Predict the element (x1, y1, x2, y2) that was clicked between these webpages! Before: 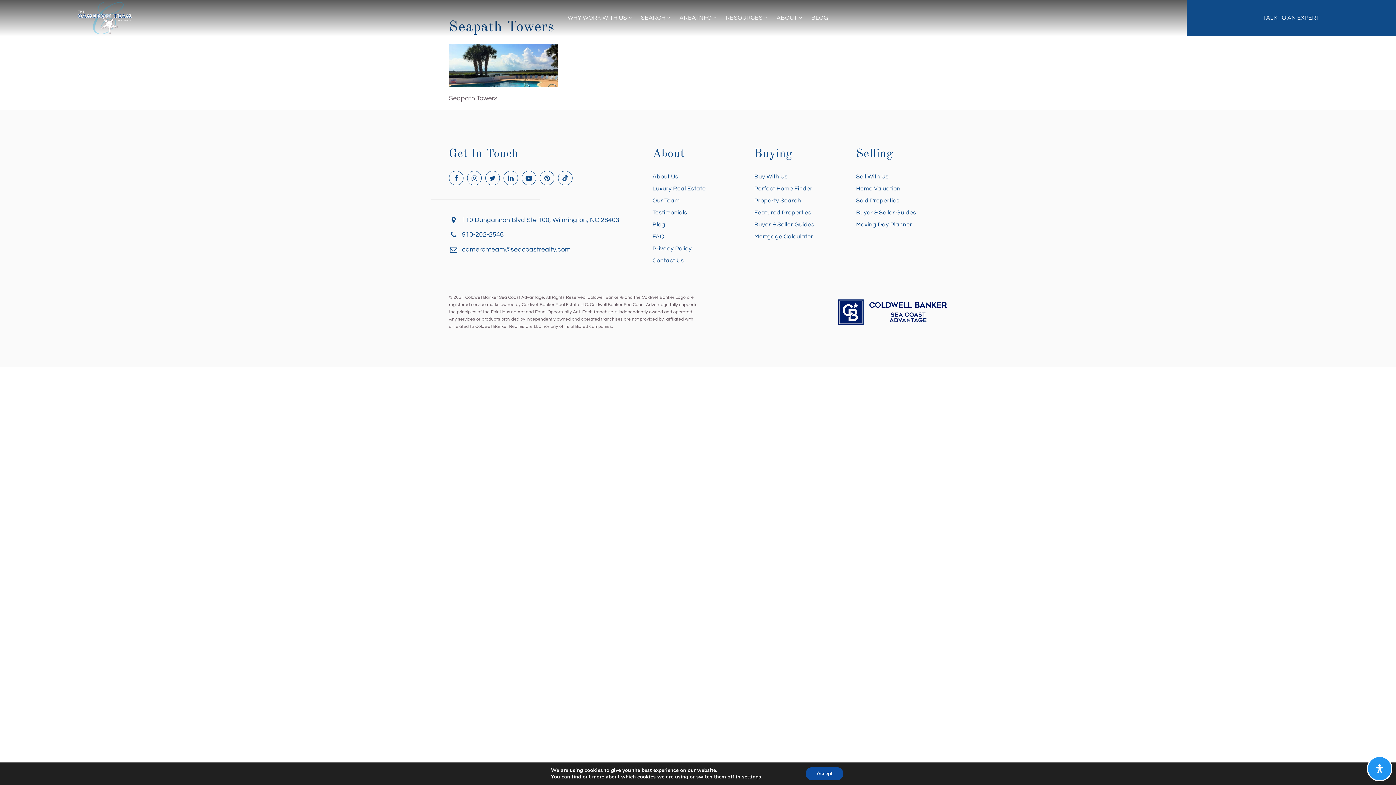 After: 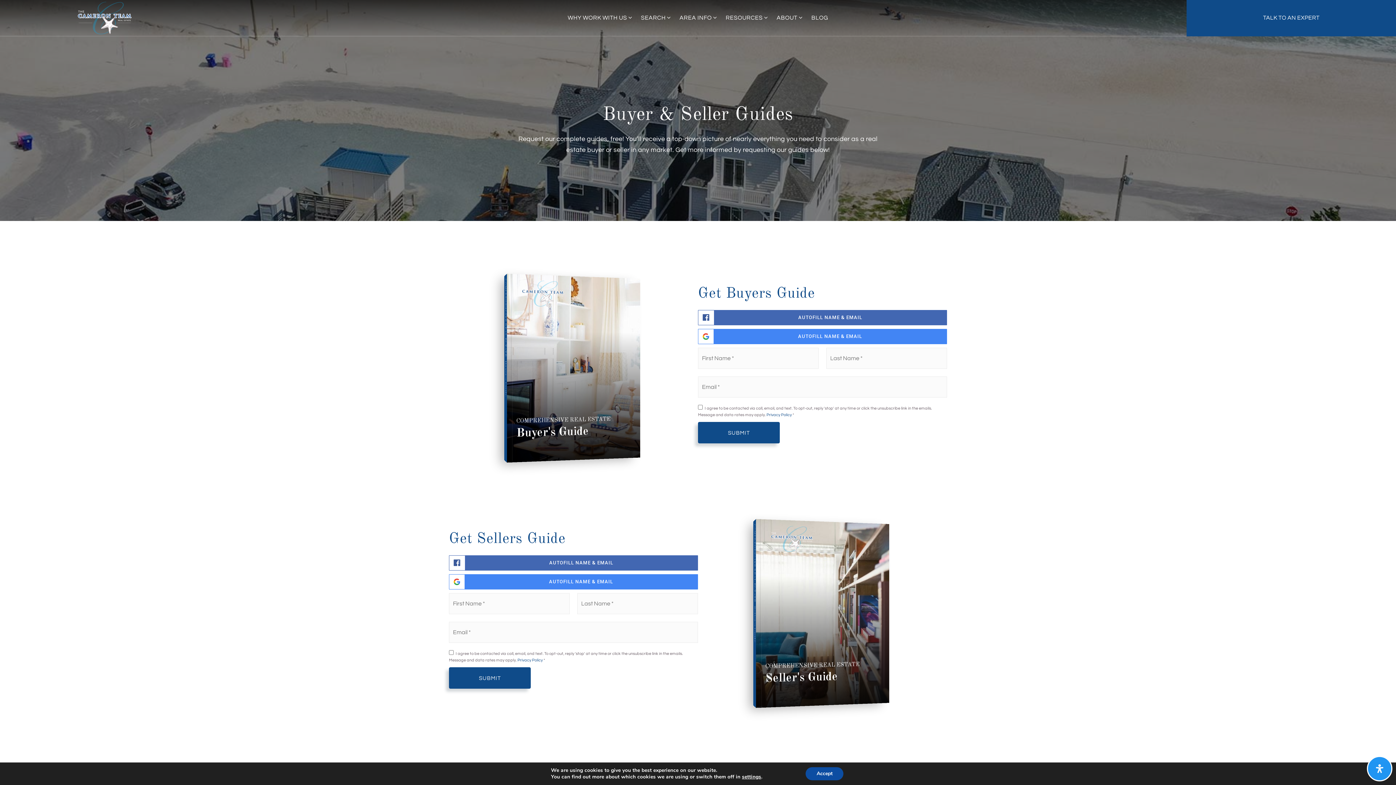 Action: label: Buyer & Seller Guides bbox: (855, 206, 917, 218)